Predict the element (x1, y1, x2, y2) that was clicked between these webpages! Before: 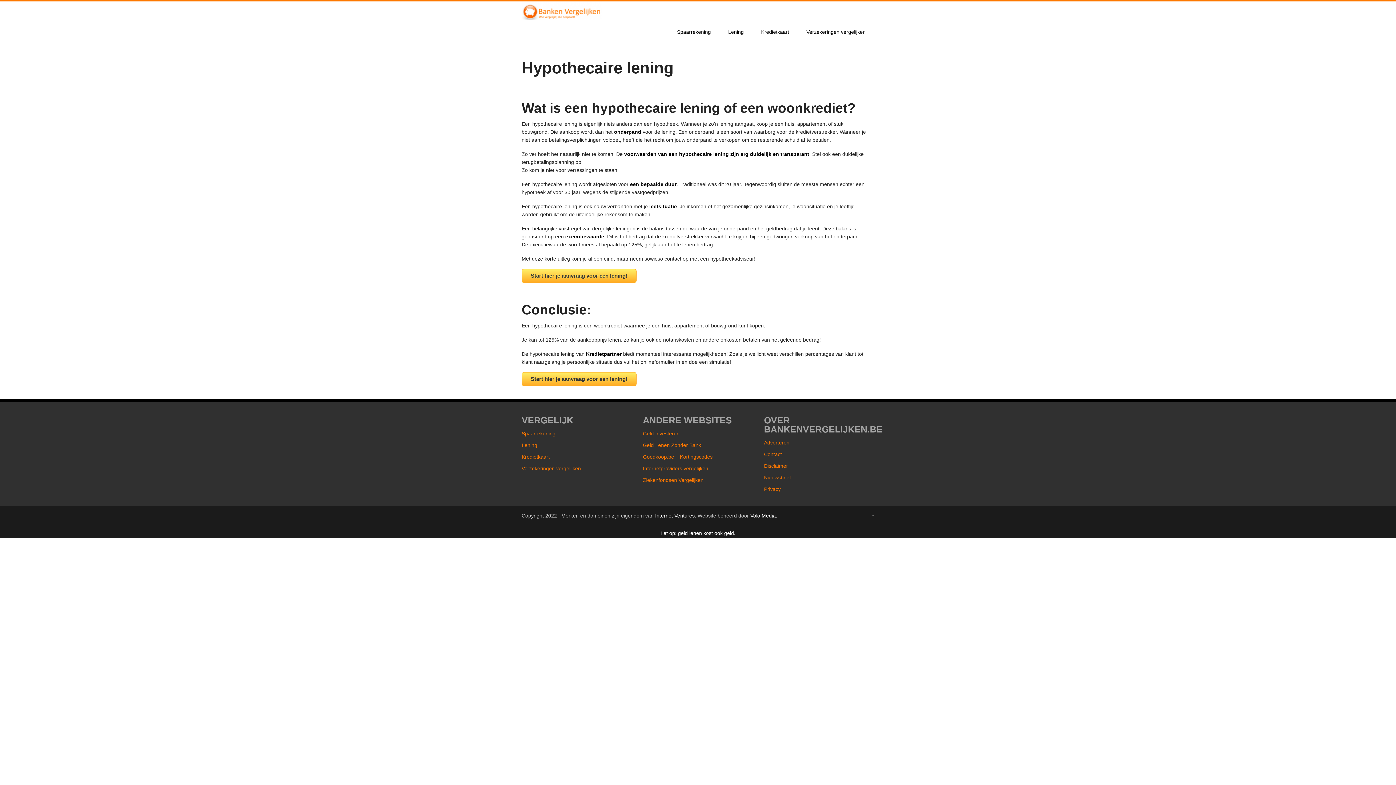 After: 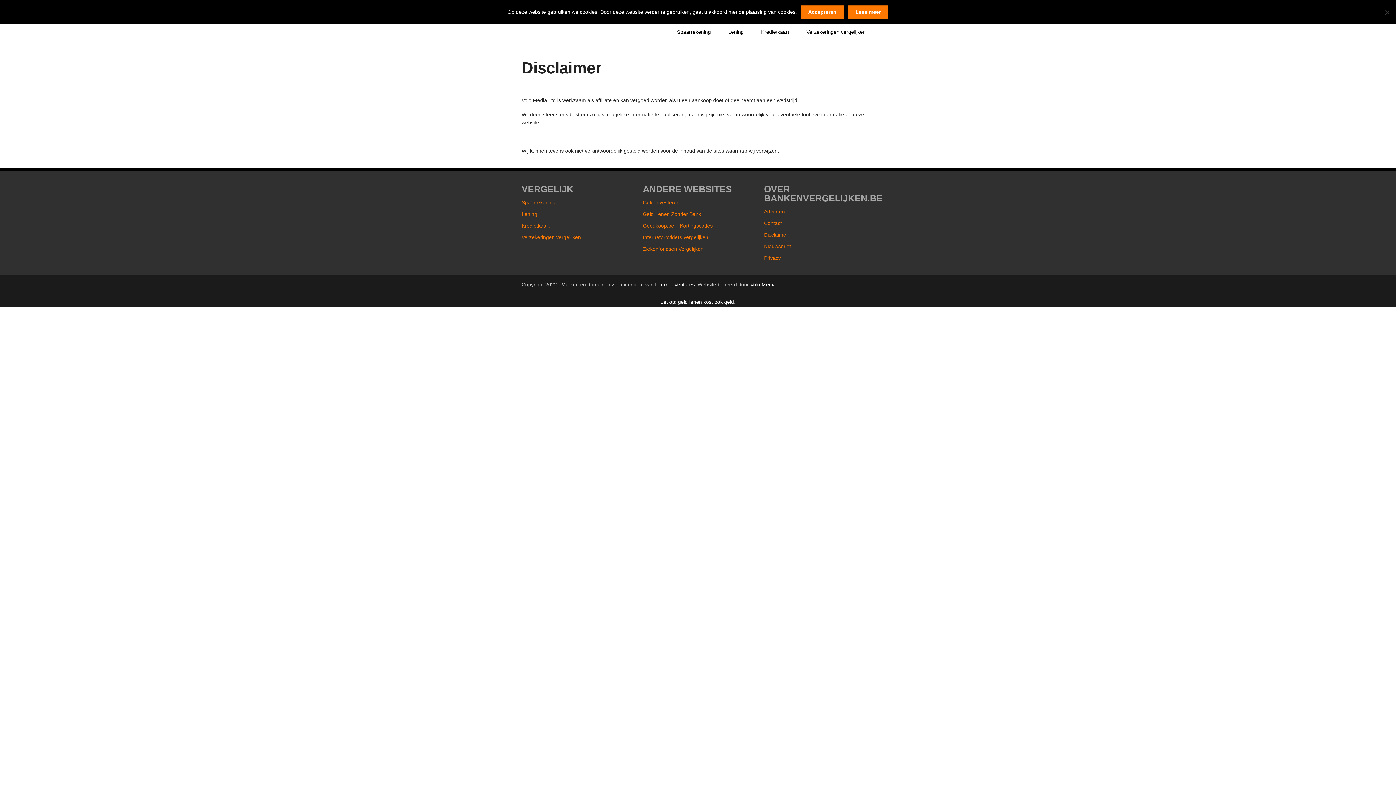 Action: bbox: (764, 463, 788, 468) label: Disclaimer